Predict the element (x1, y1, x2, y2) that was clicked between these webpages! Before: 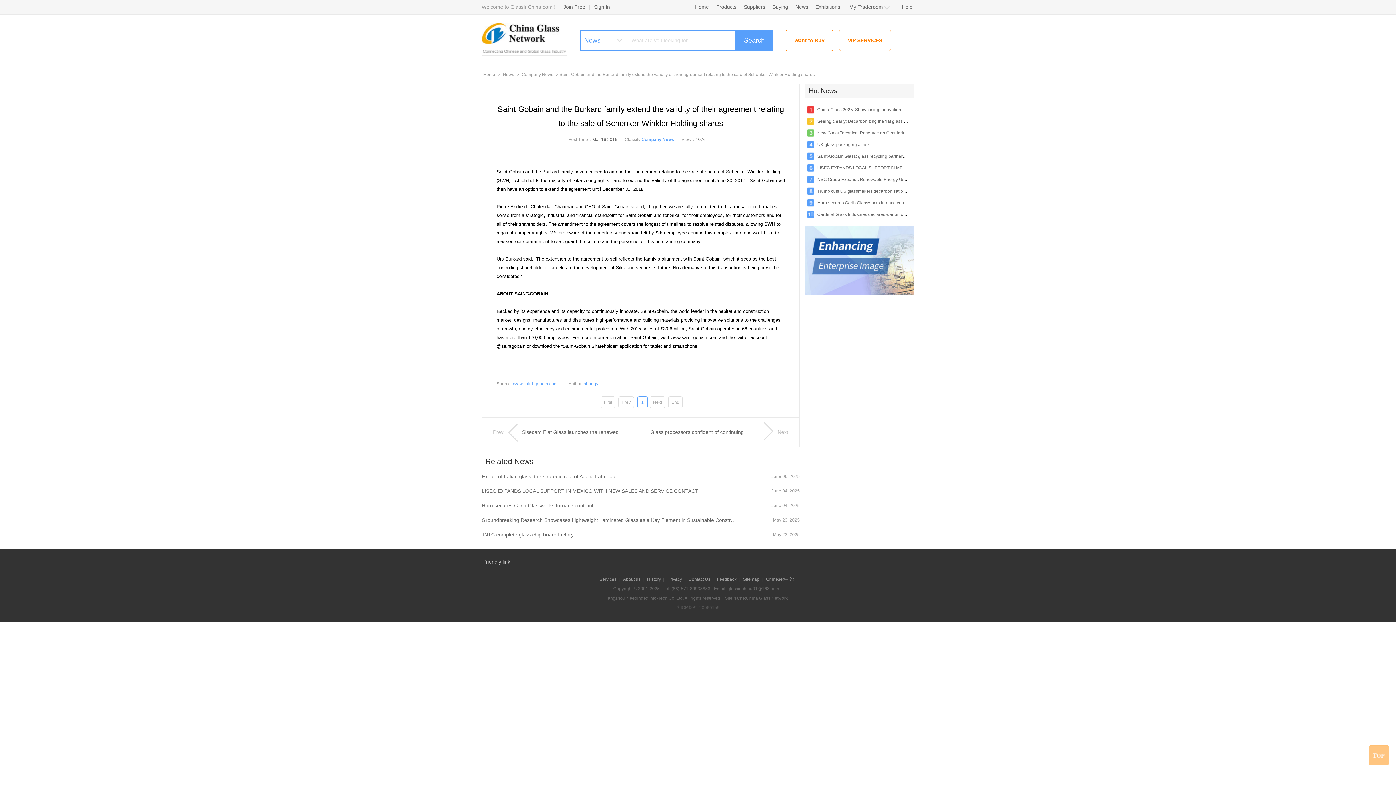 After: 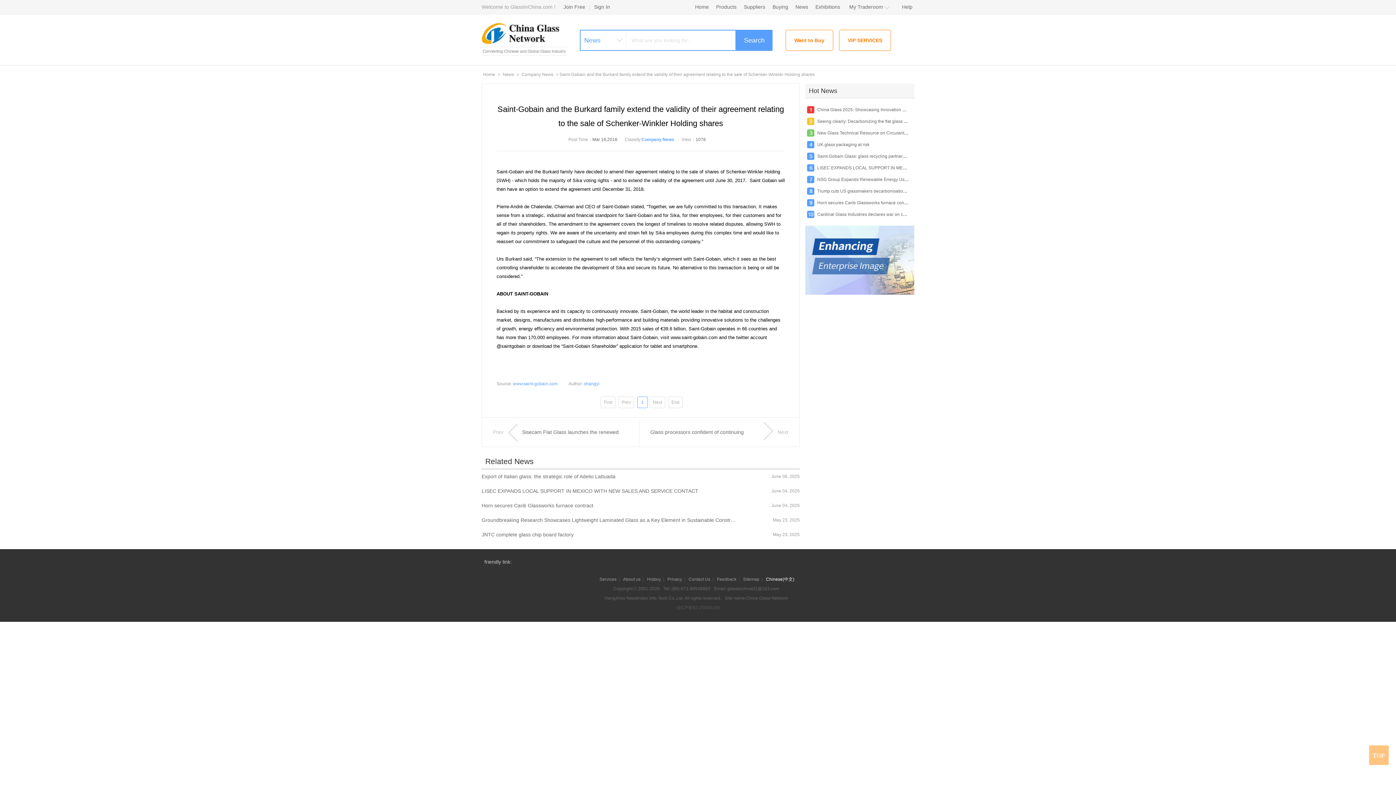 Action: bbox: (764, 577, 796, 582) label: Chinese(中文)